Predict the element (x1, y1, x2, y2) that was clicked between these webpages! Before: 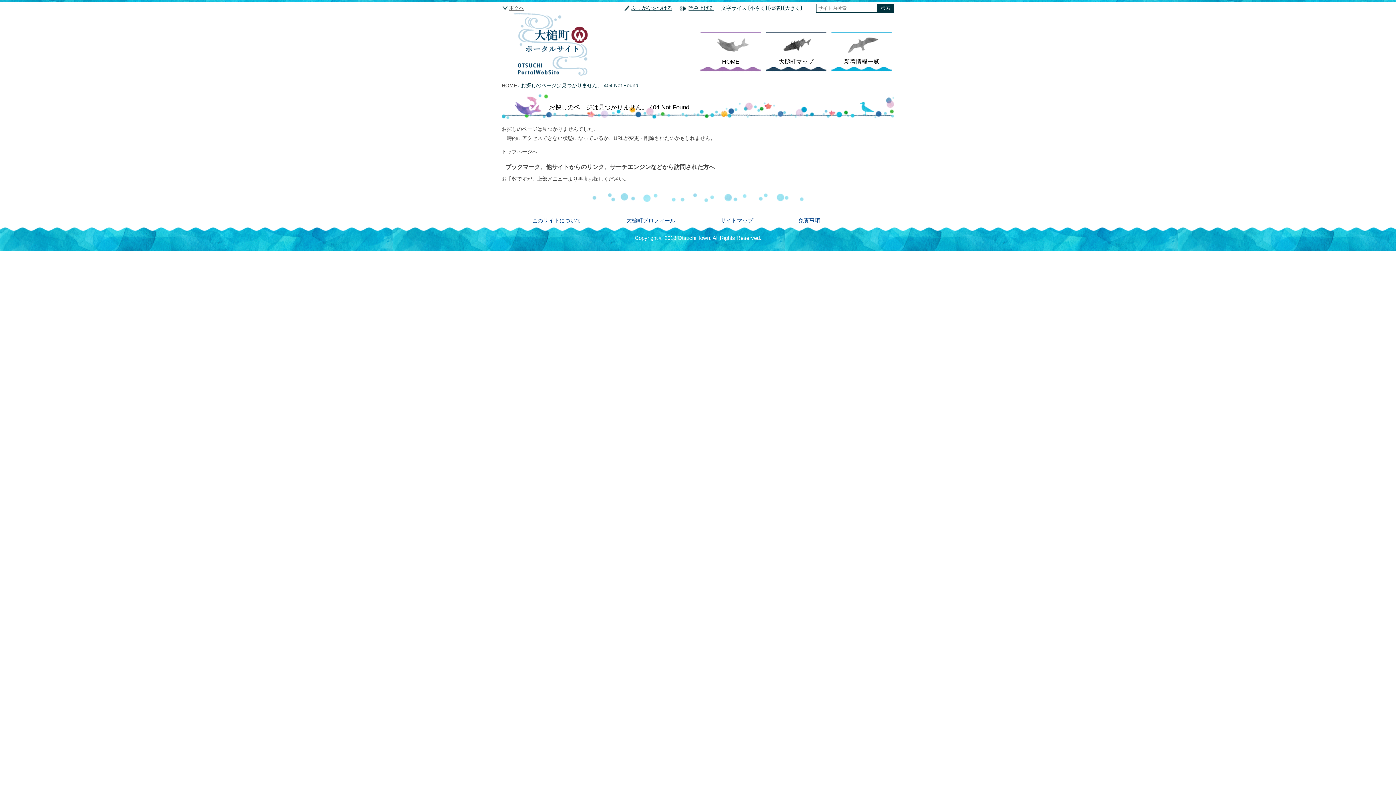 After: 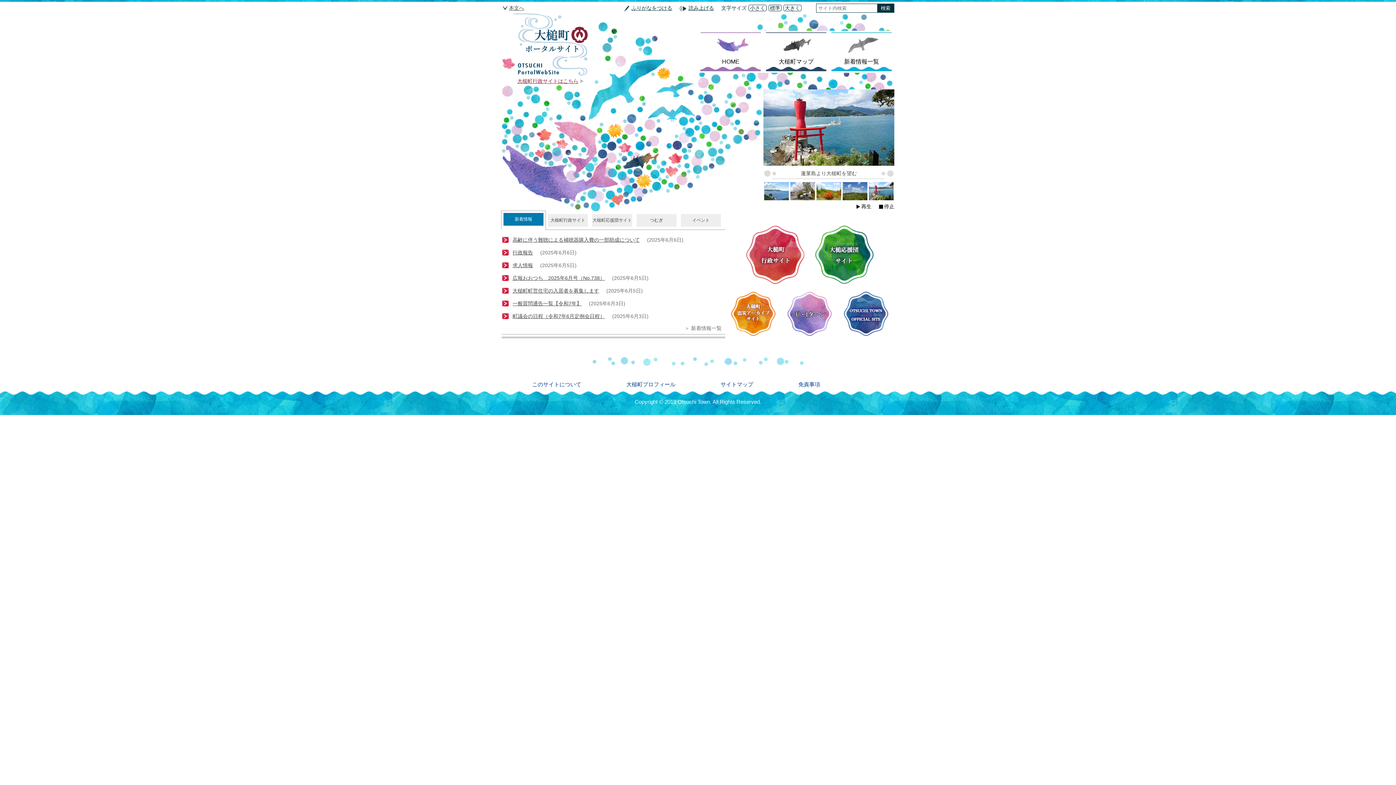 Action: bbox: (501, 148, 537, 154) label: トップページへ